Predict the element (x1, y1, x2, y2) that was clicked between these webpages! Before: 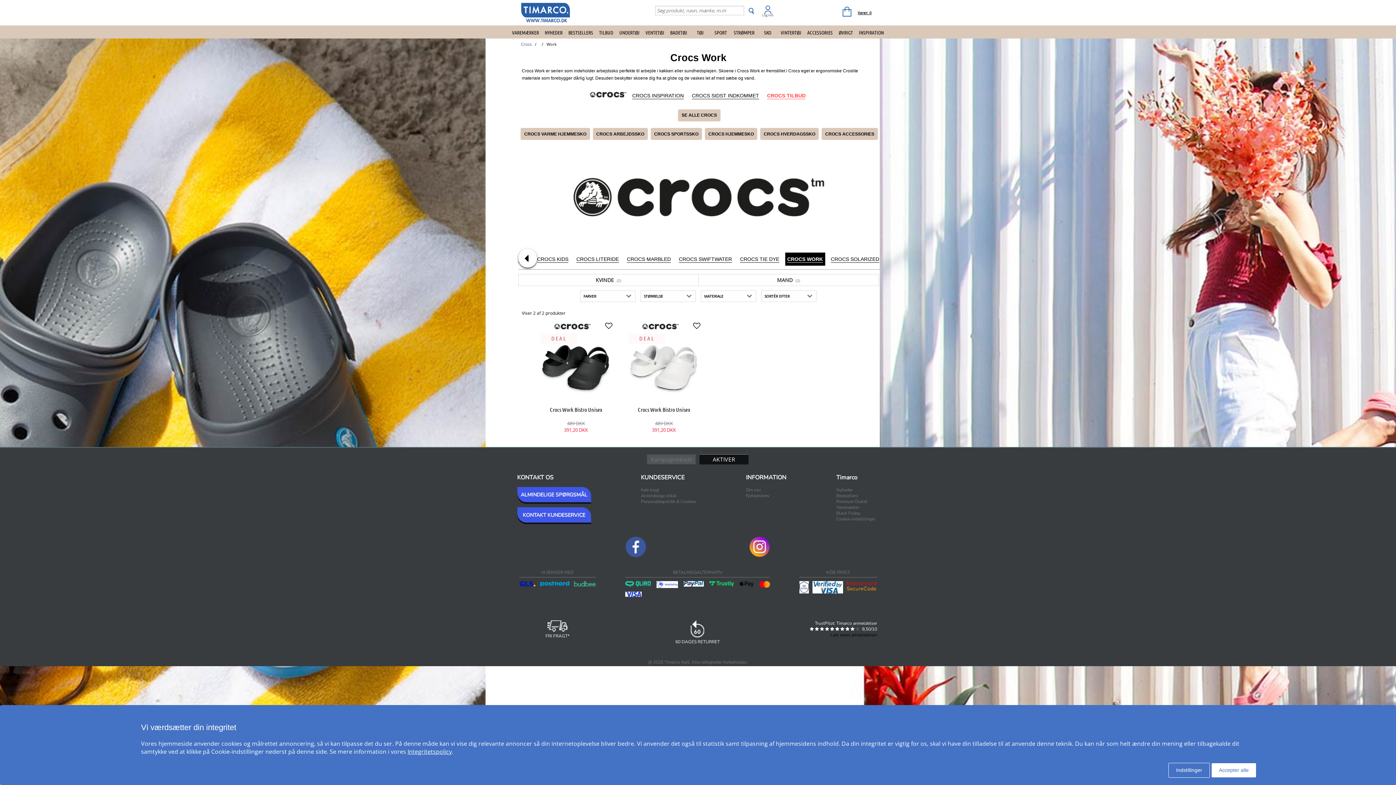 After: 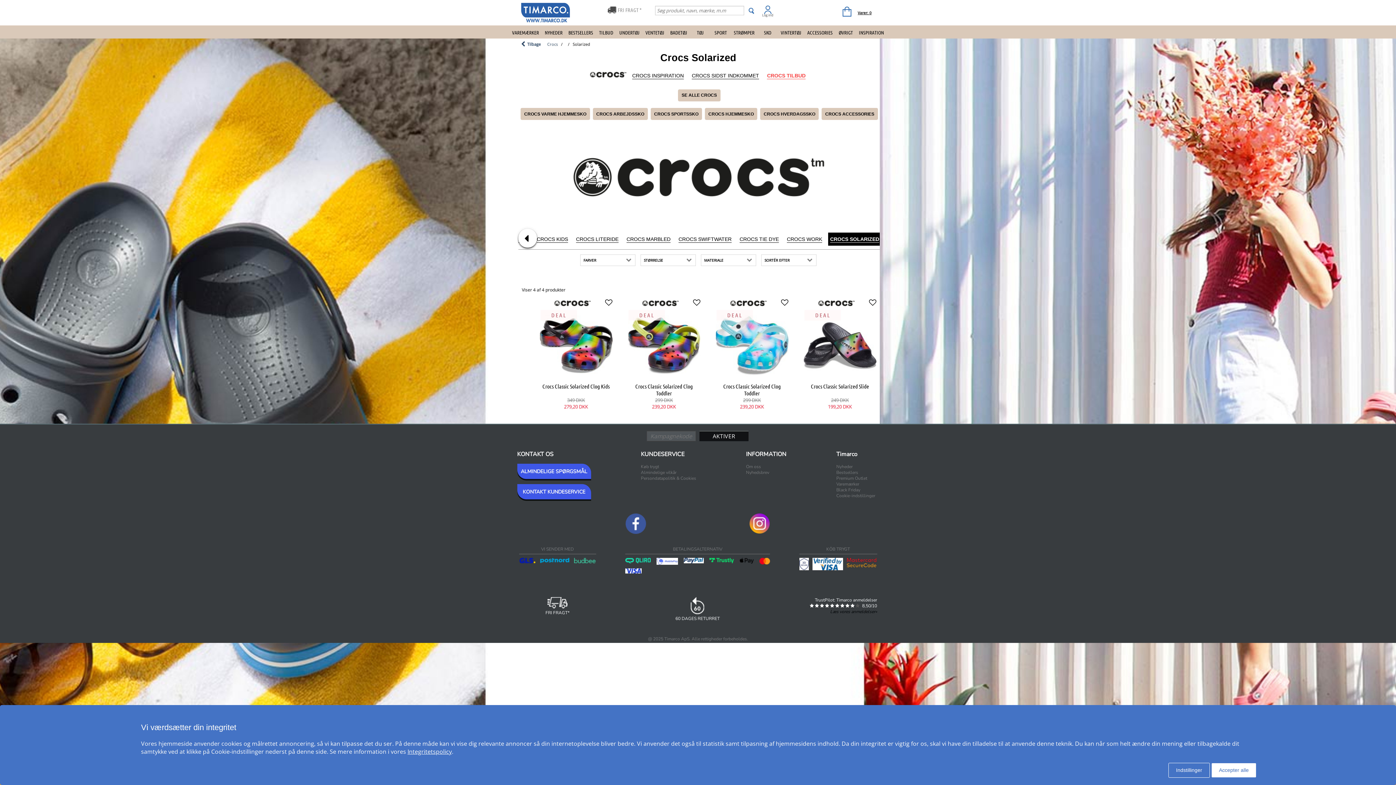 Action: label: CROCS SOLARIZED bbox: (828, 252, 881, 265)